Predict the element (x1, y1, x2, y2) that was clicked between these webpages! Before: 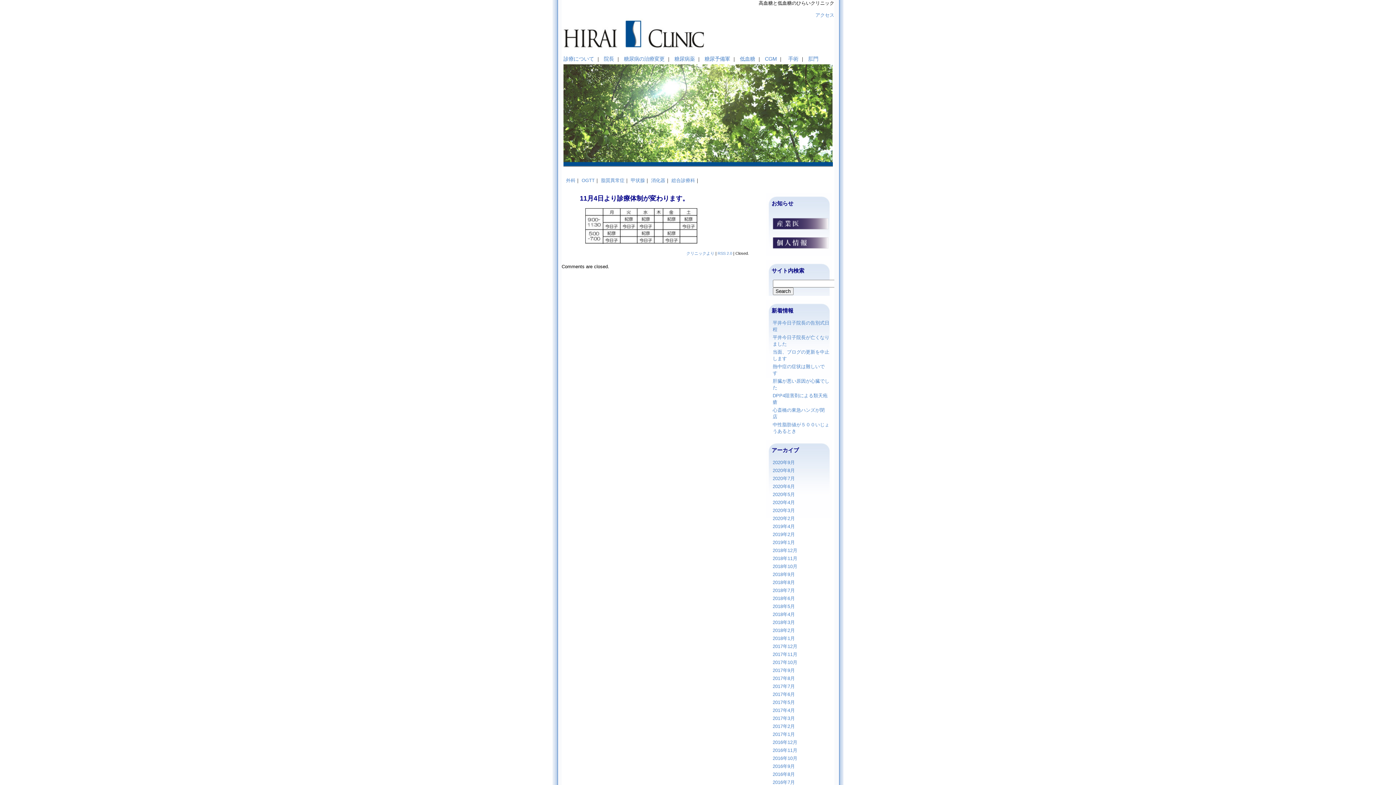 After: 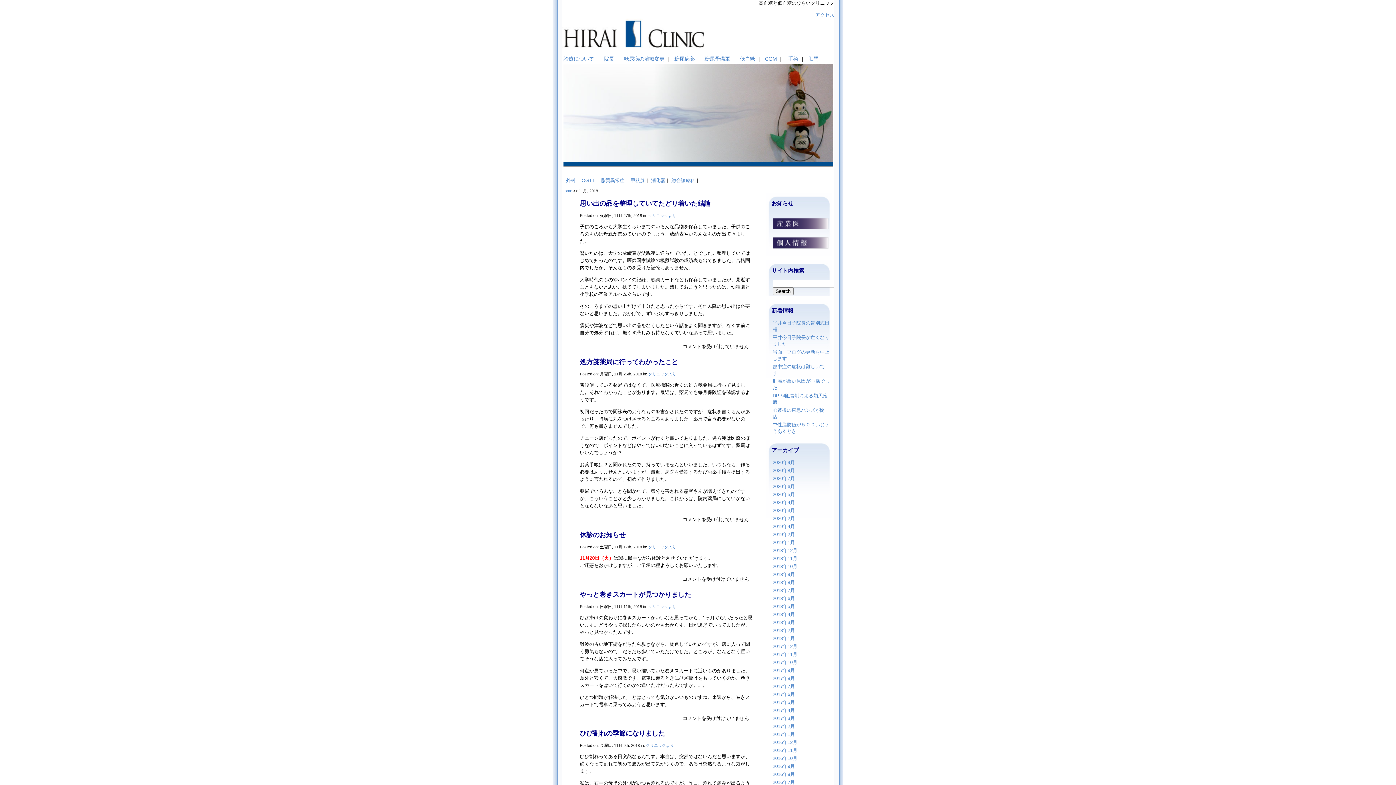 Action: bbox: (772, 555, 799, 561) label: 2018年11月